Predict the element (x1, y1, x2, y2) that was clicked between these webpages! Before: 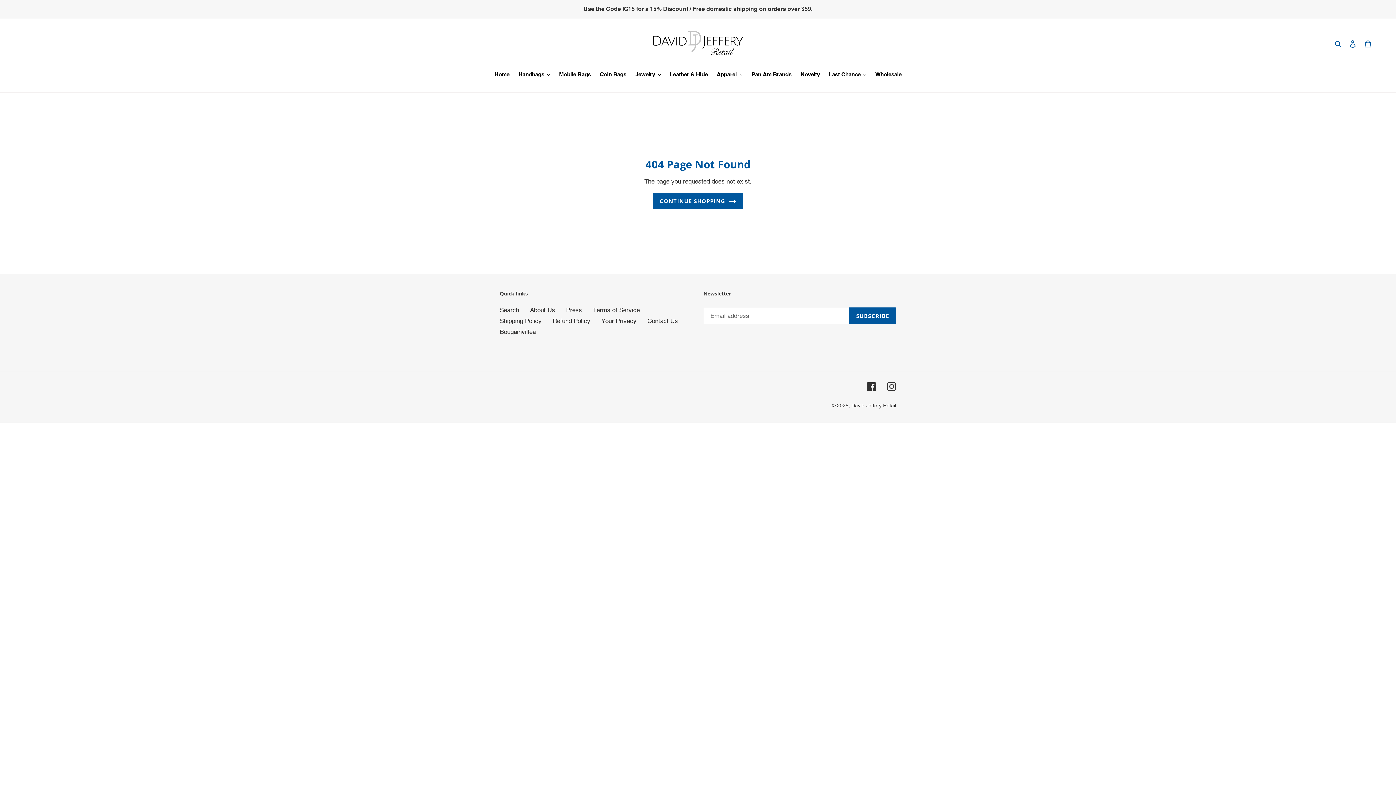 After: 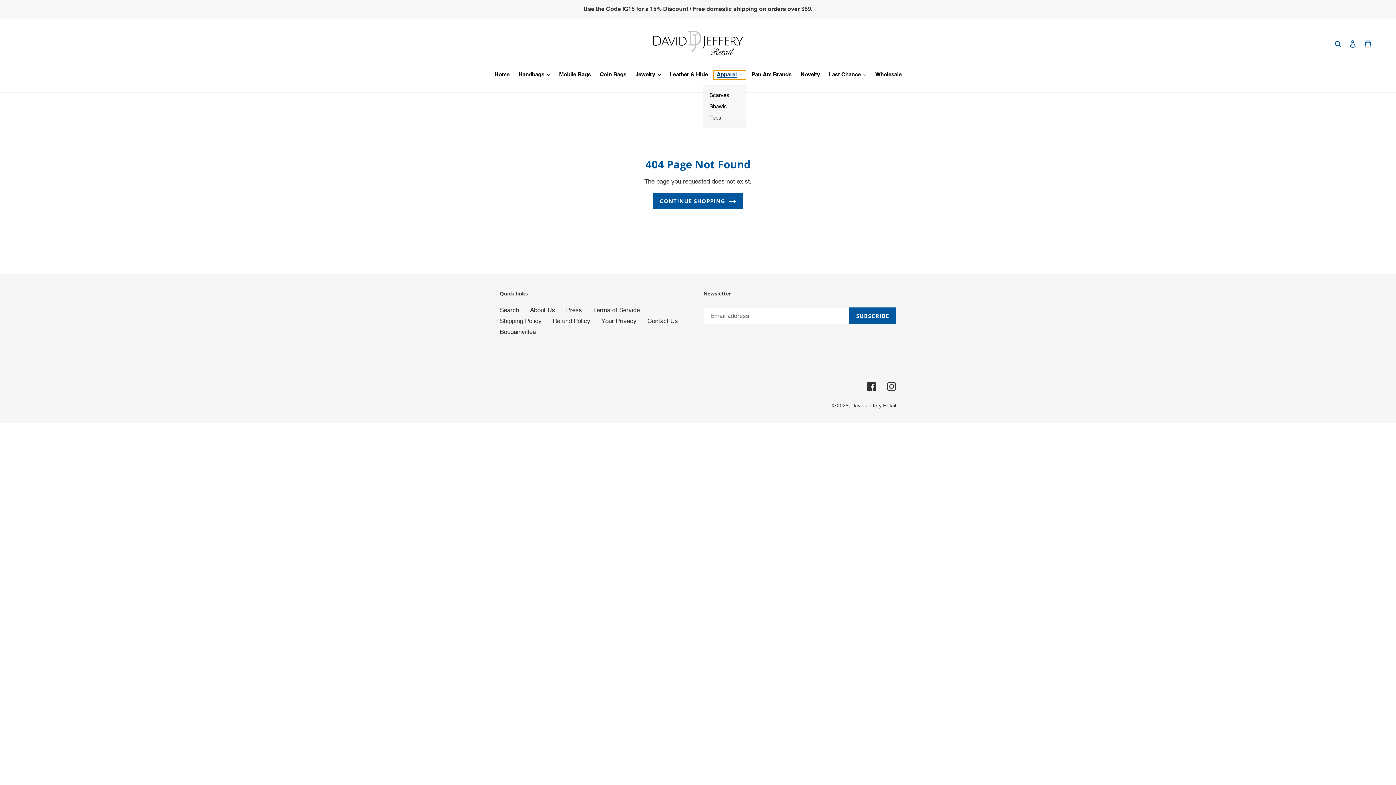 Action: bbox: (713, 70, 746, 79) label: Apparel